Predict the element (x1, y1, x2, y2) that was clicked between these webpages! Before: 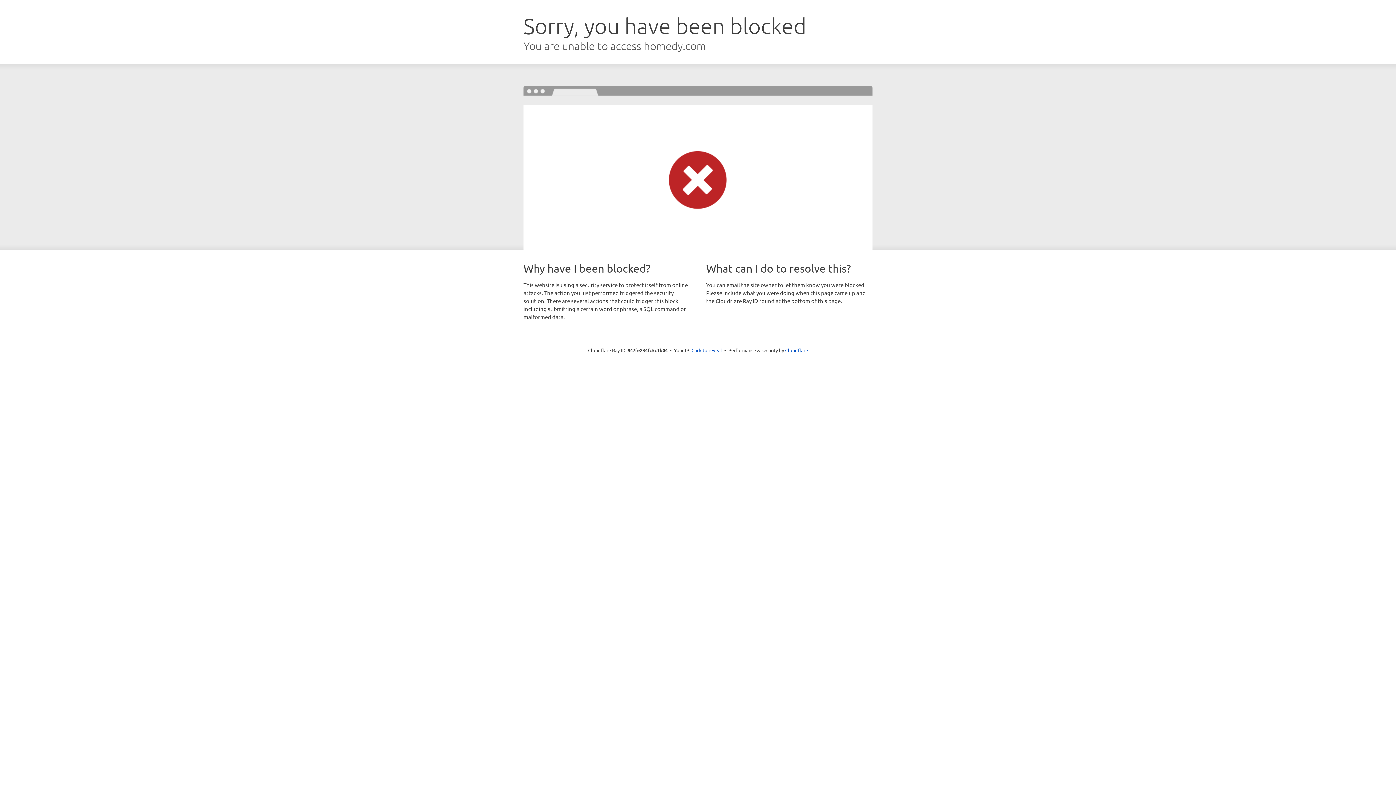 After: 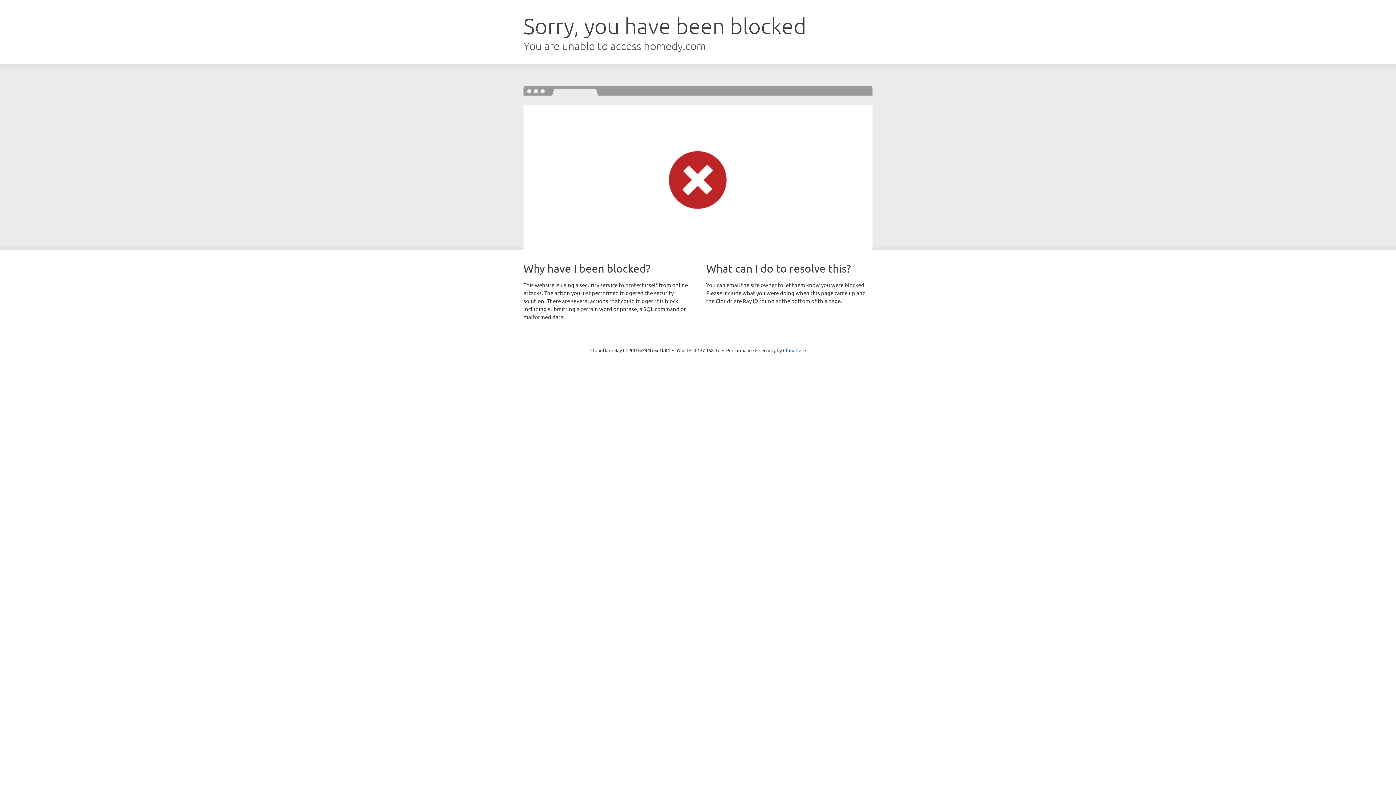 Action: label: Click to reveal bbox: (691, 346, 722, 353)